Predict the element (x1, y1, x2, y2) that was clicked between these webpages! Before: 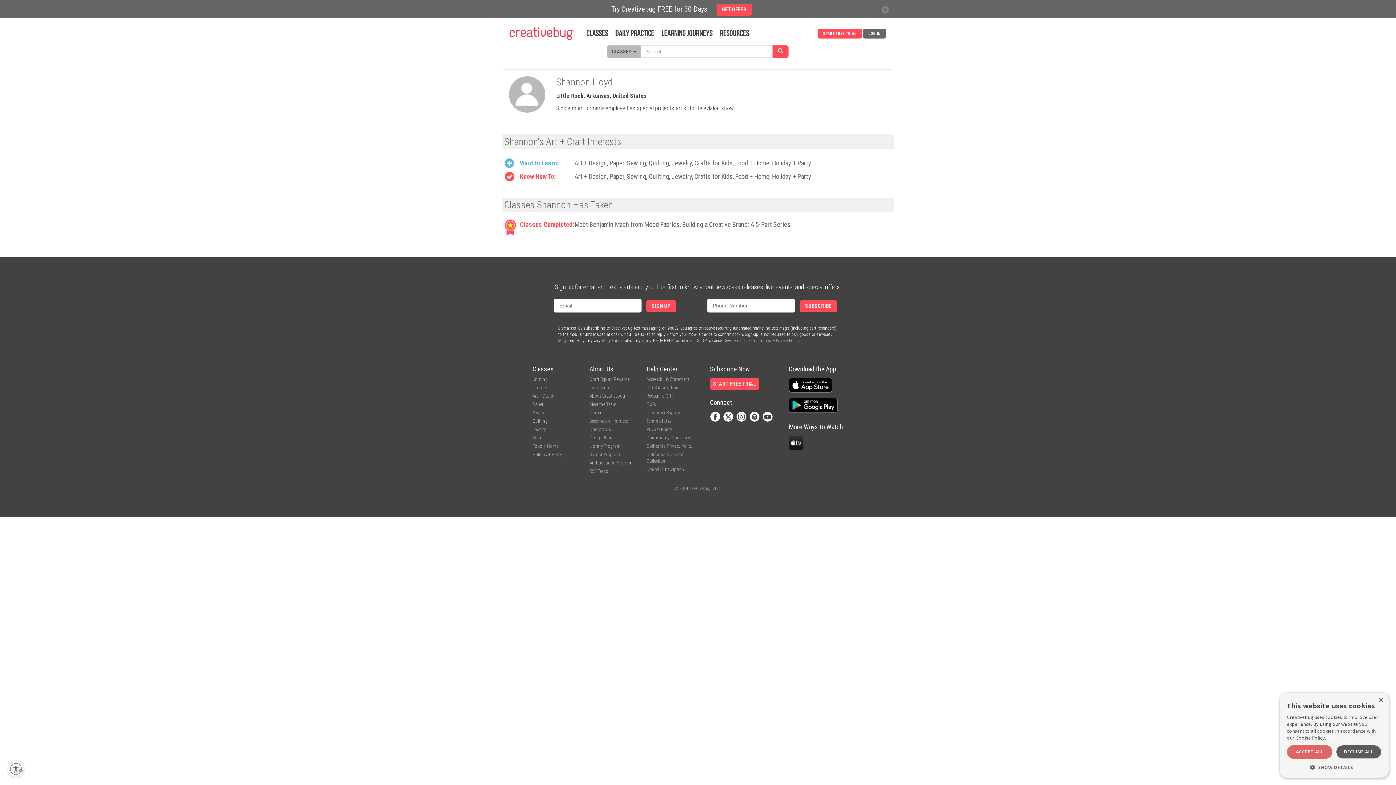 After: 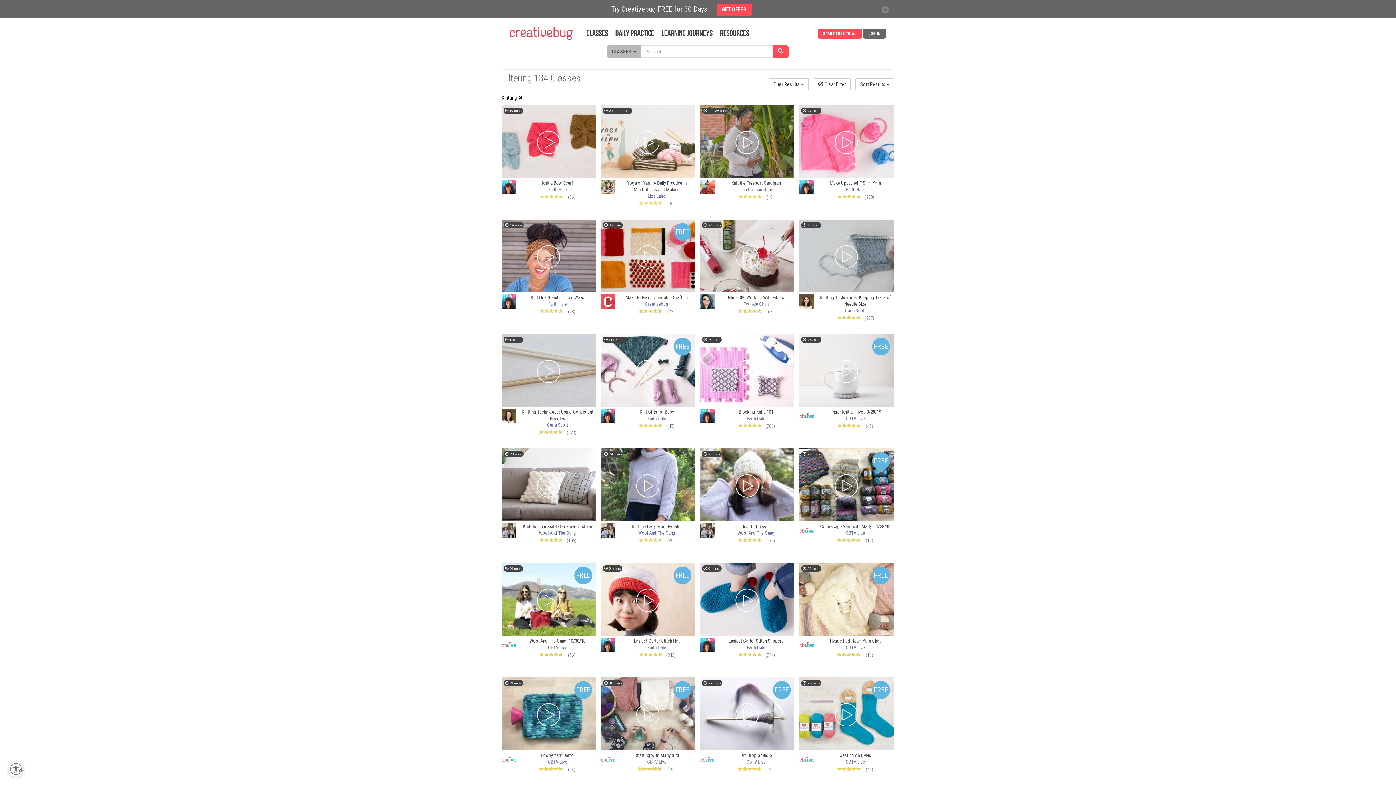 Action: label: Knitting bbox: (532, 376, 548, 382)